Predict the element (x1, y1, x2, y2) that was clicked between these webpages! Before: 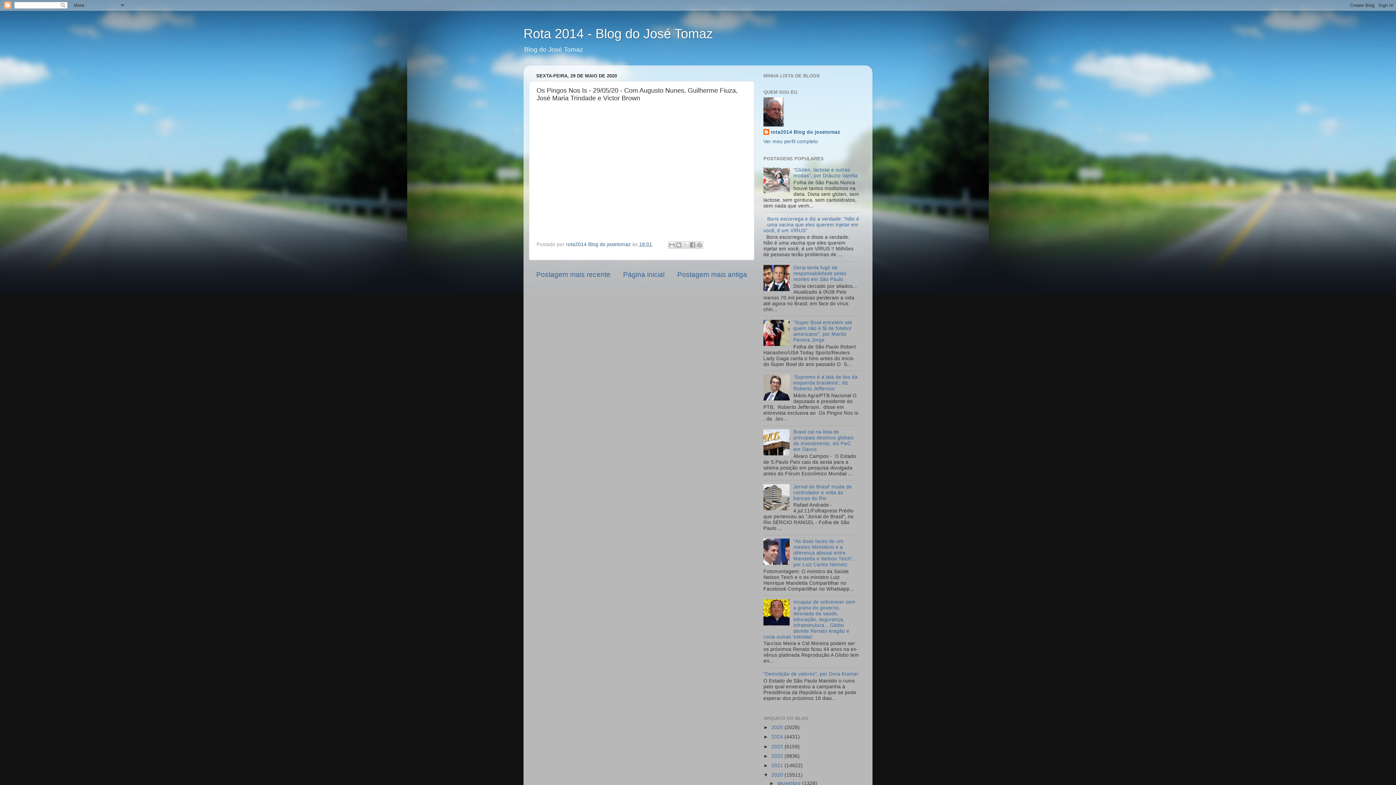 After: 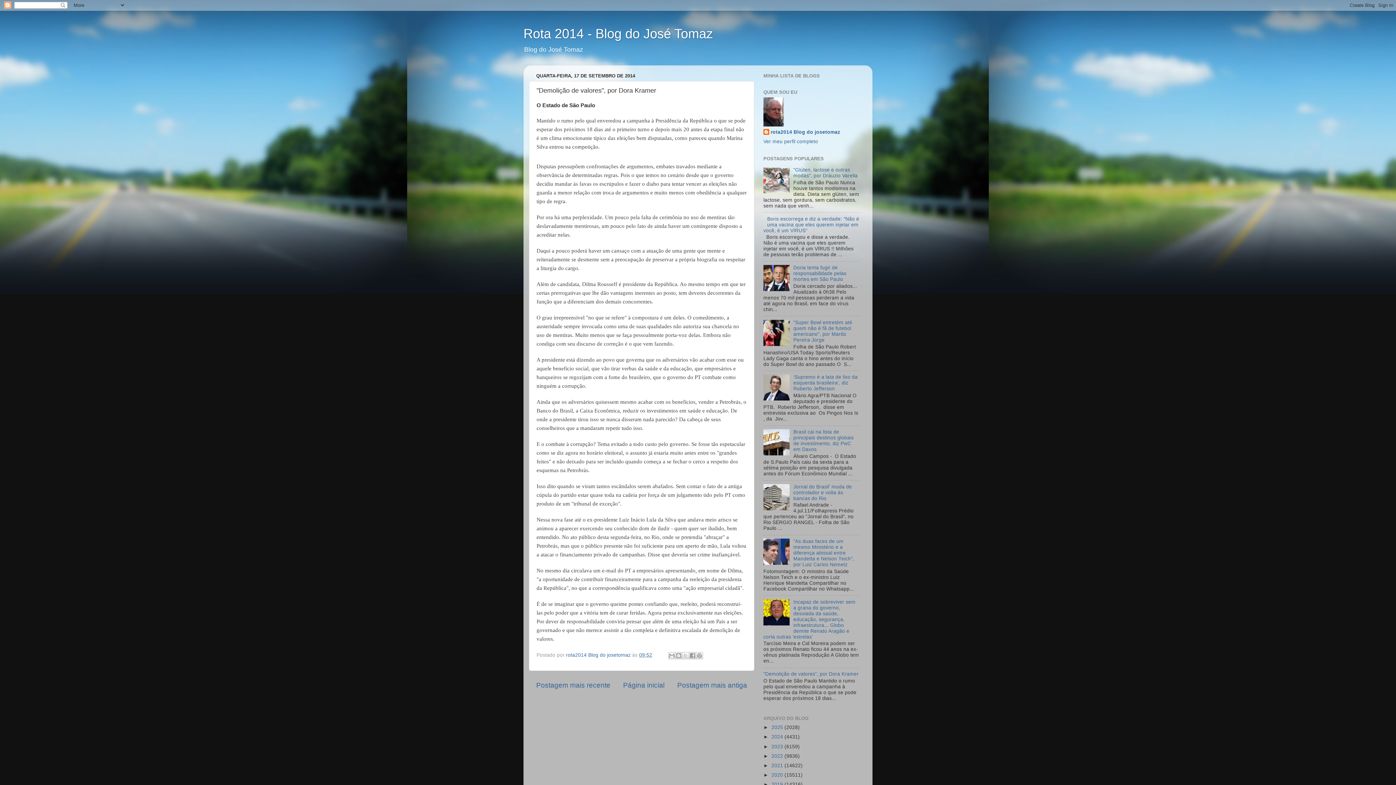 Action: label: "Demolição de valores", por Dora Kramer bbox: (763, 671, 858, 677)